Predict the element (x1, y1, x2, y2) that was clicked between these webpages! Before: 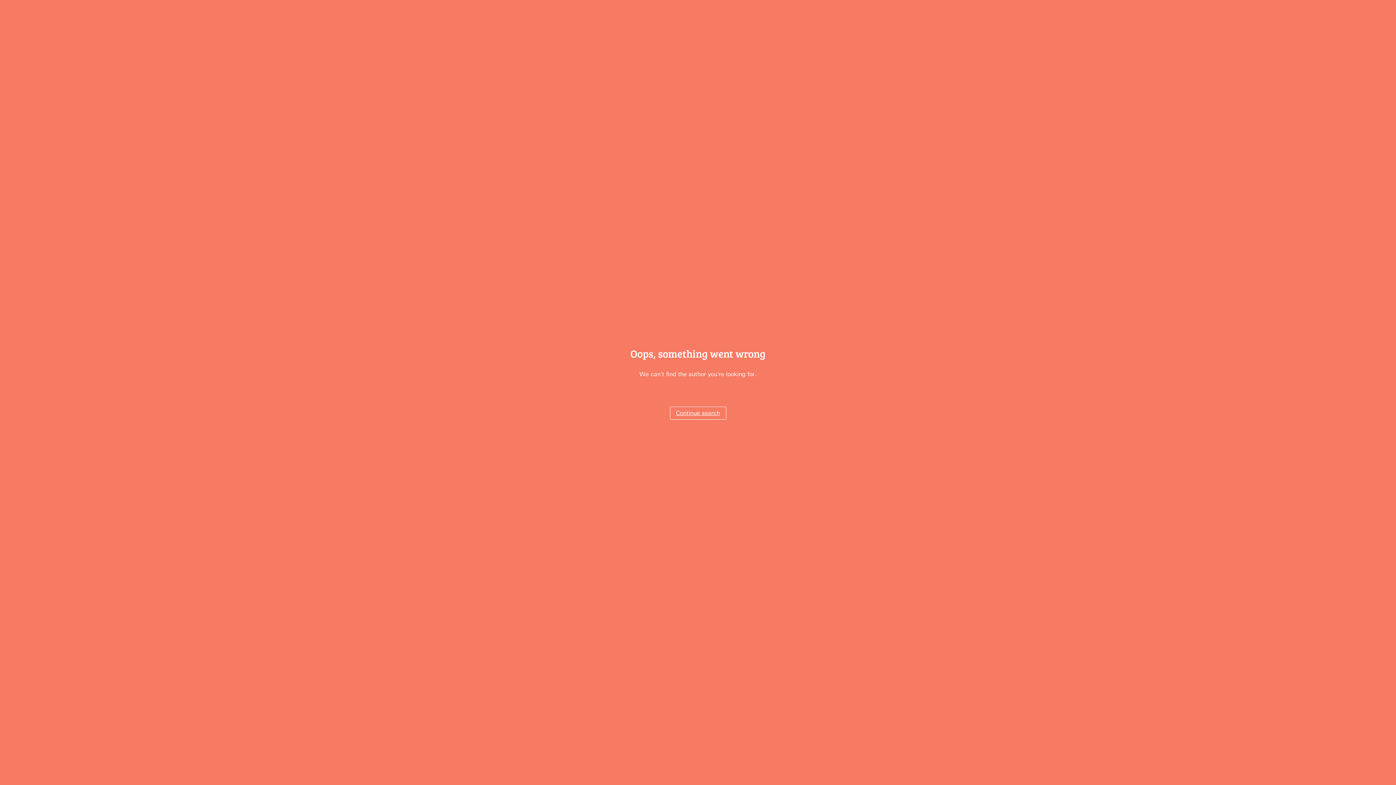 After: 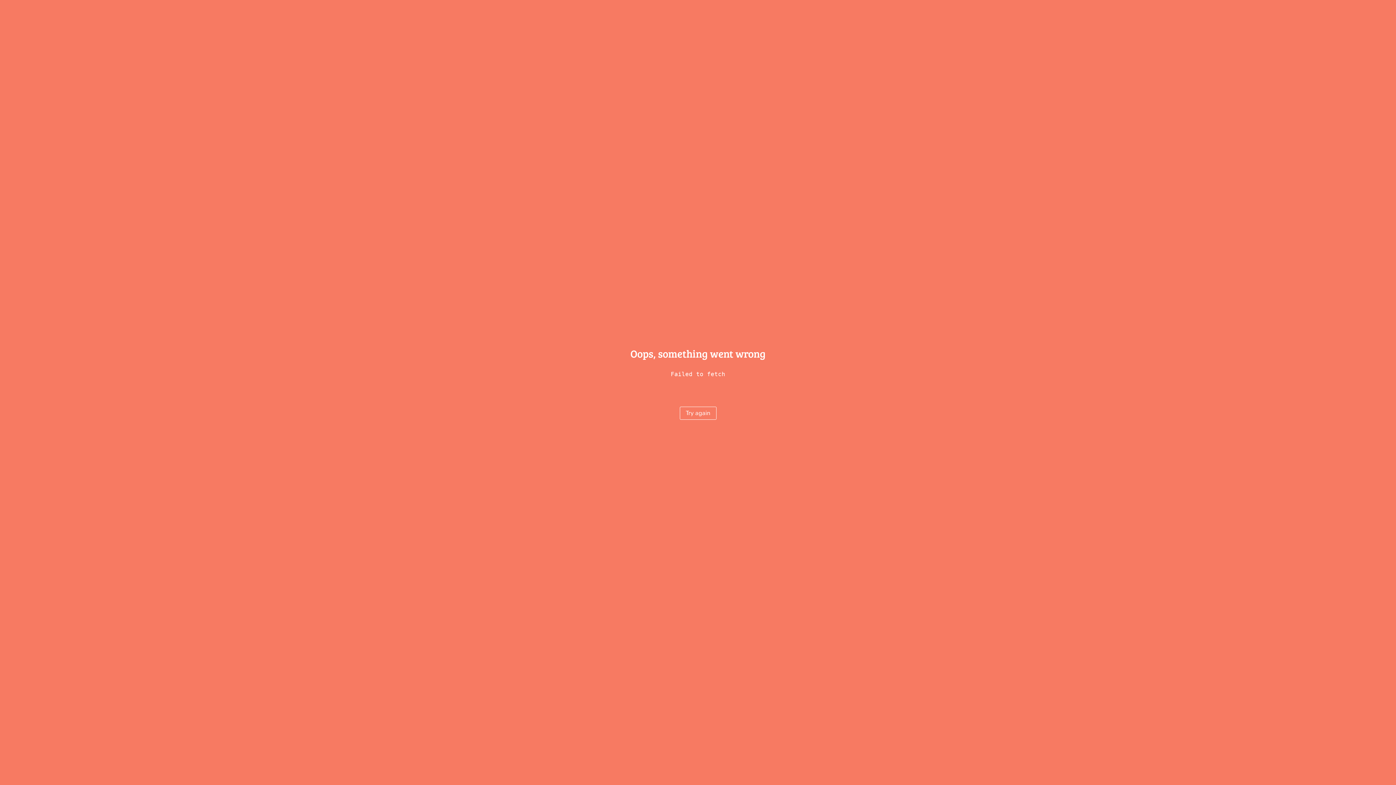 Action: label: Continue search bbox: (670, 406, 726, 420)